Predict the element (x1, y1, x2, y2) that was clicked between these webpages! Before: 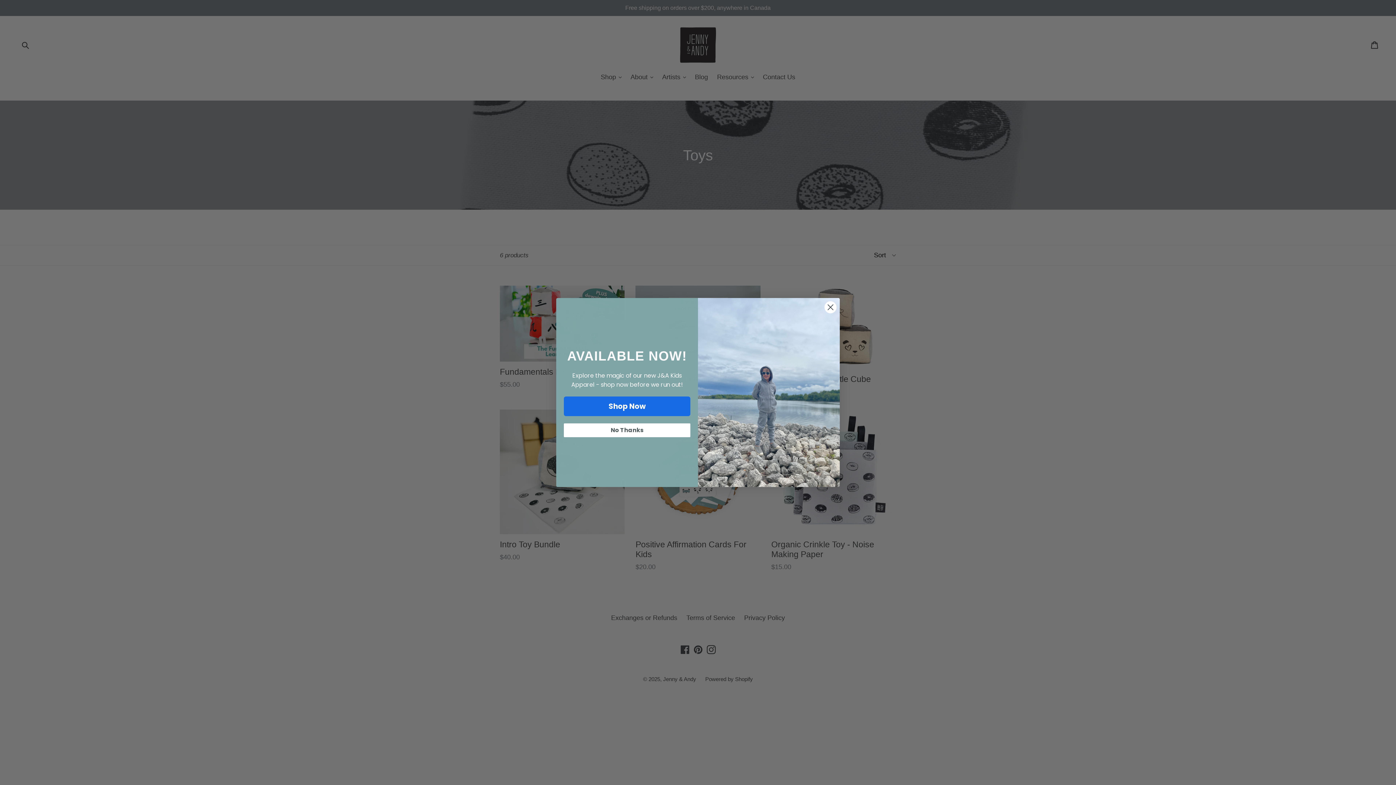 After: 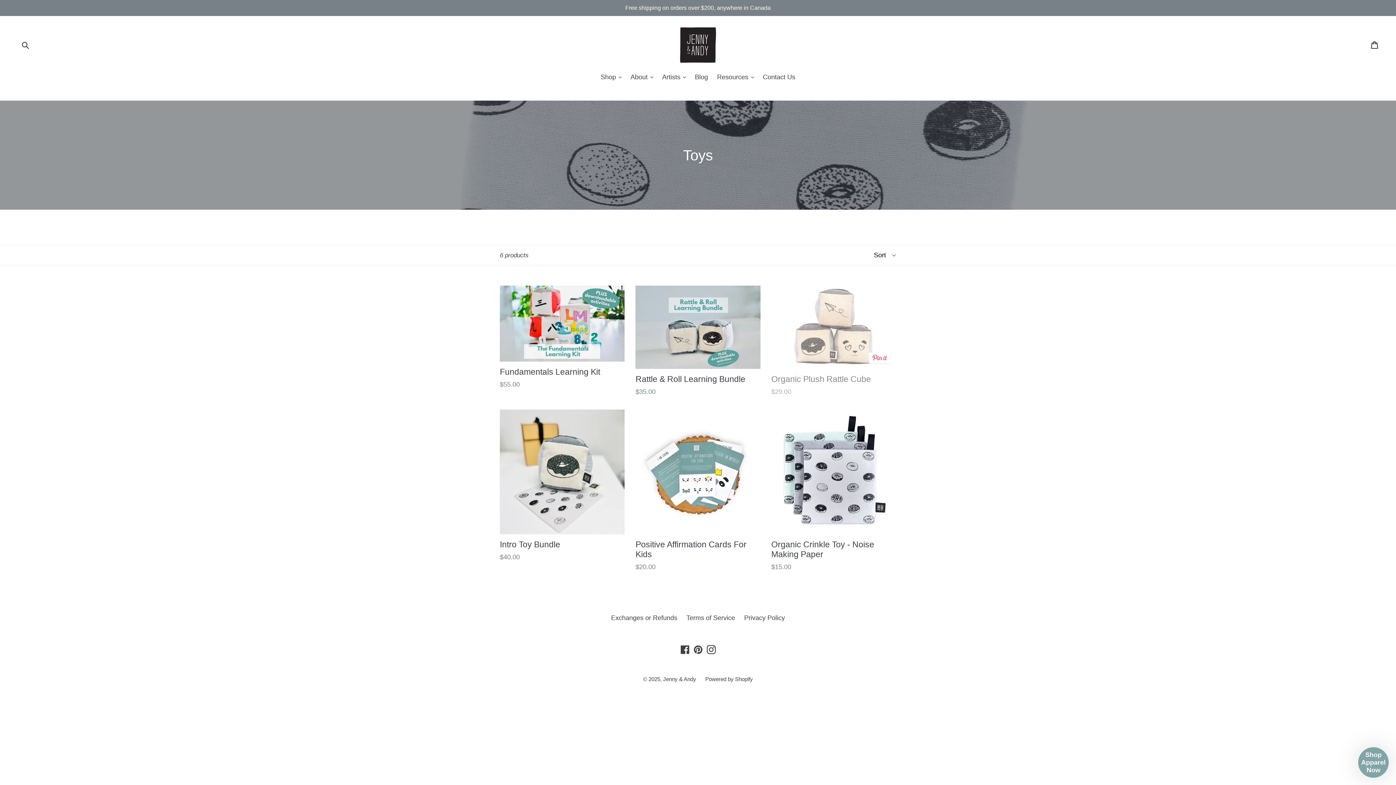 Action: label: Close dialog bbox: (824, 301, 837, 313)